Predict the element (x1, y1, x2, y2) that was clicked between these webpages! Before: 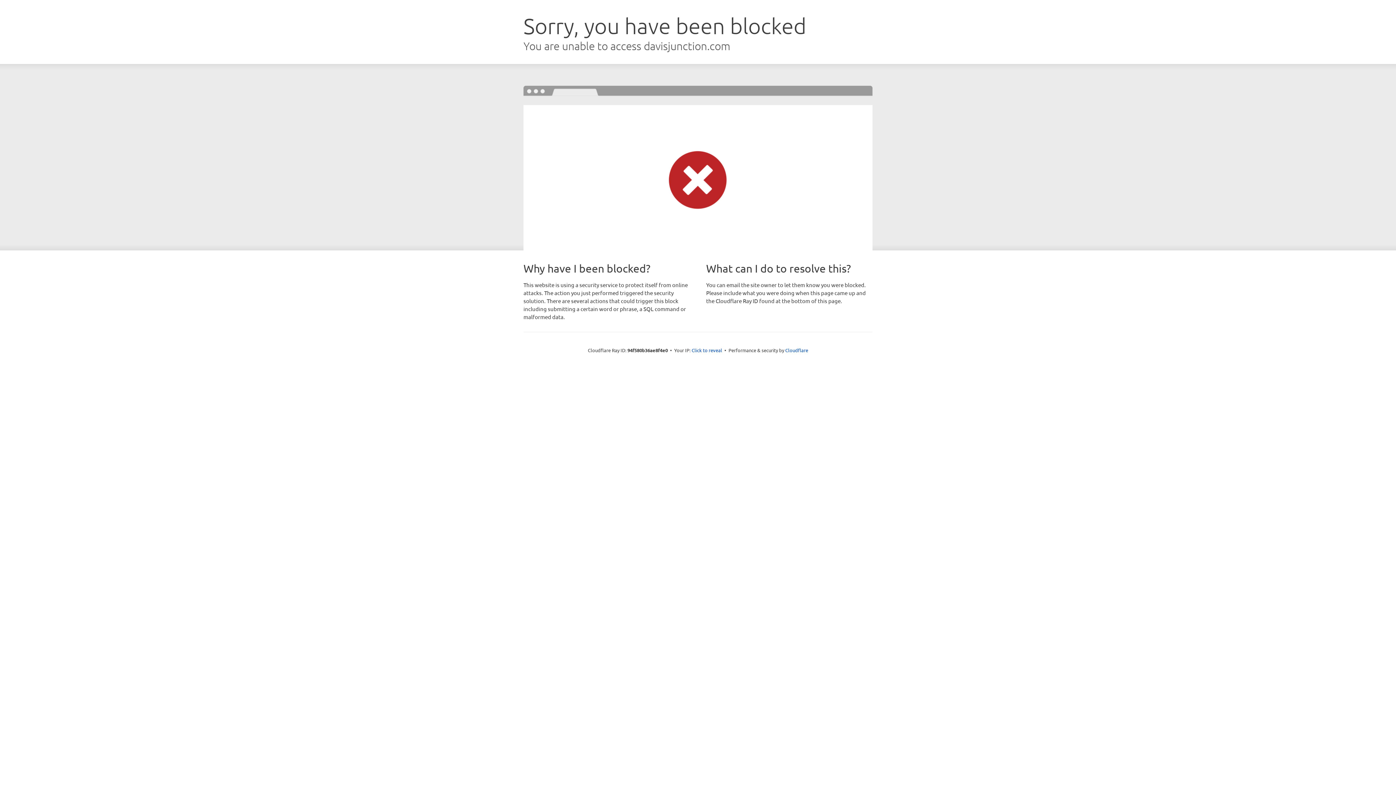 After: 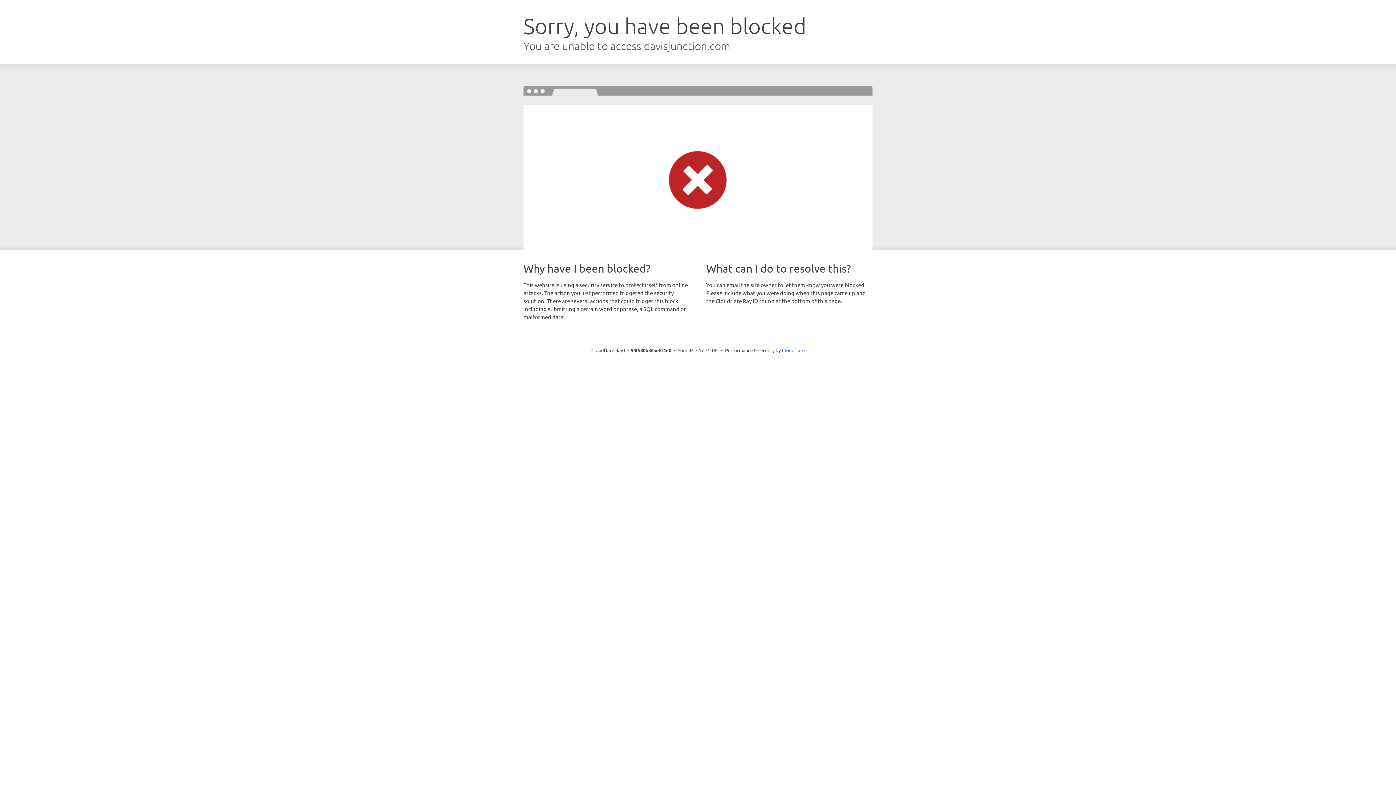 Action: label: Click to reveal bbox: (691, 346, 722, 353)